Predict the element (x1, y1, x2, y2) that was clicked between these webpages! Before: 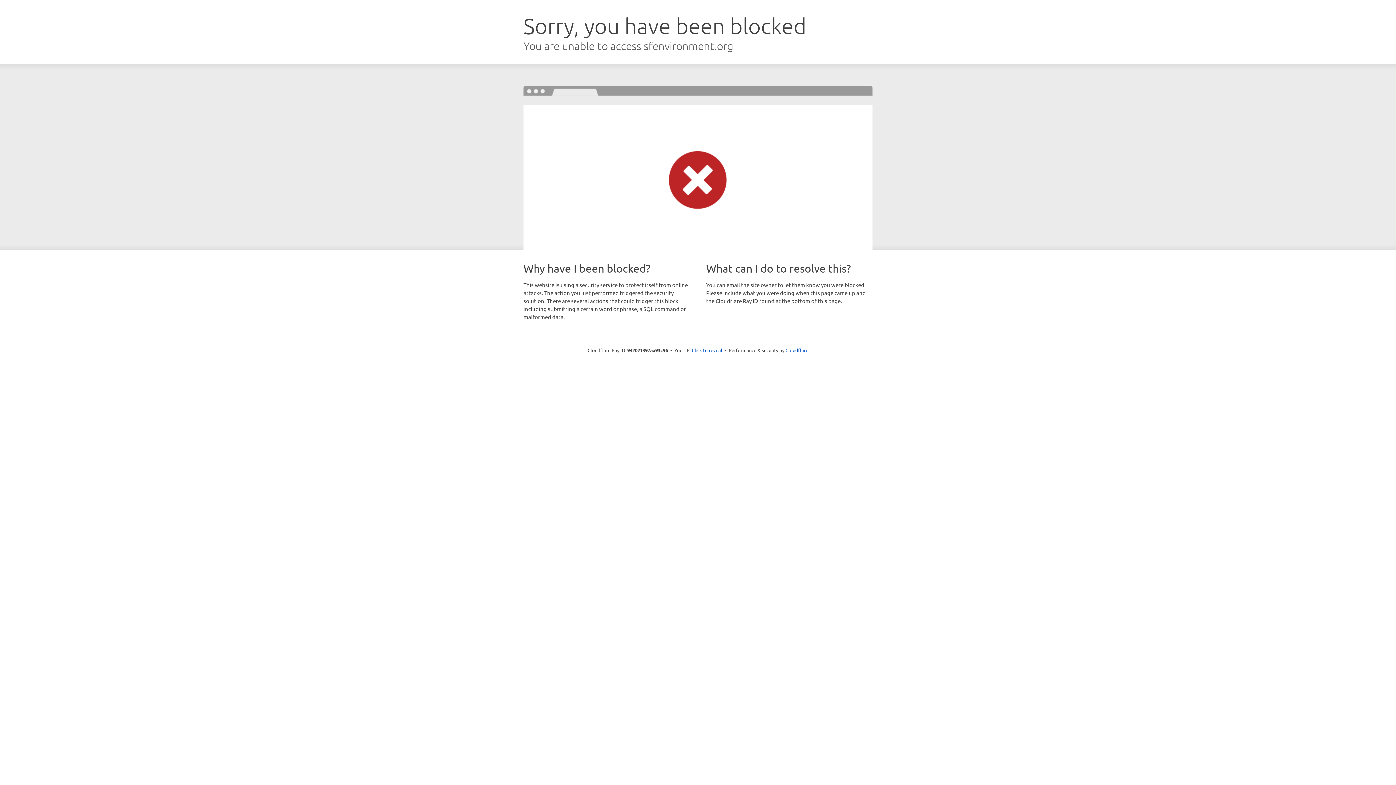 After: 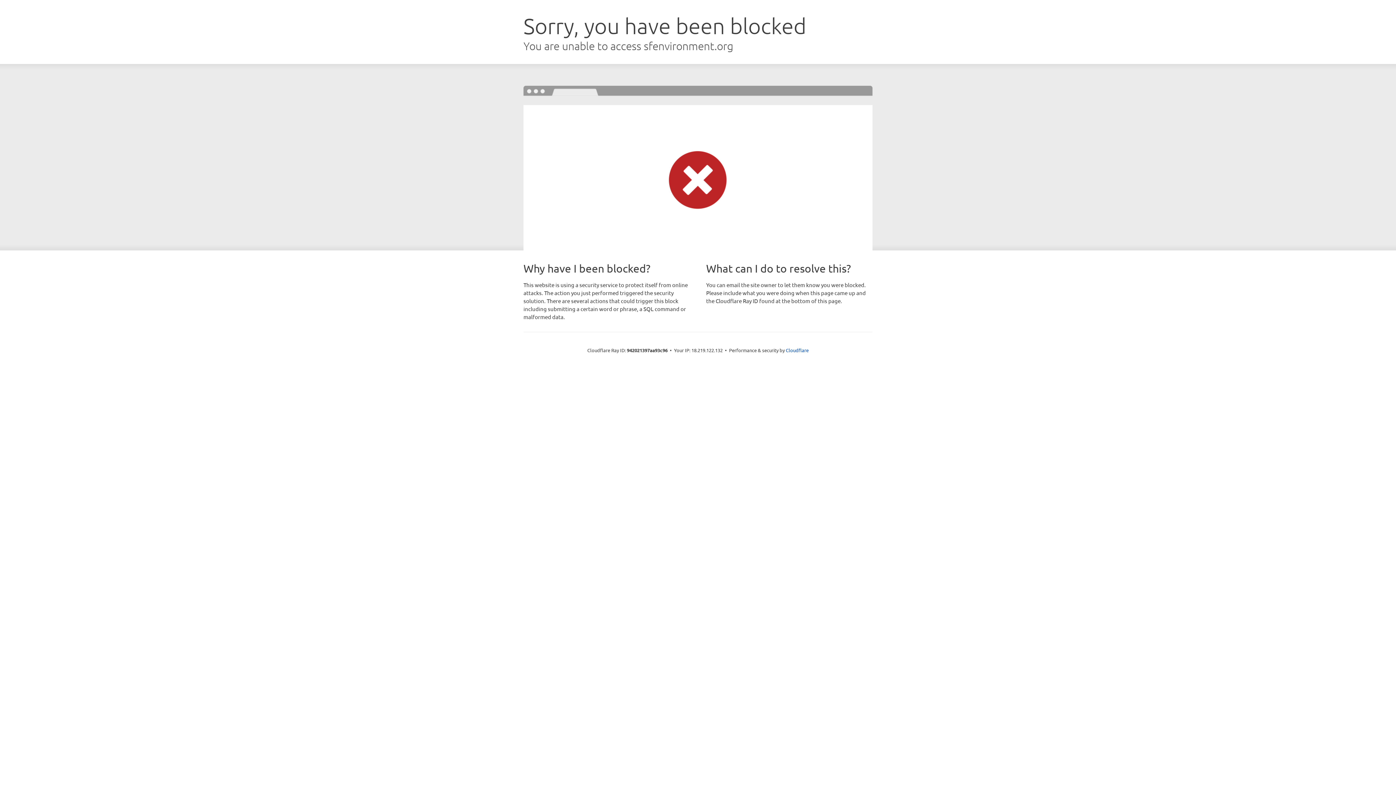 Action: label: Click to reveal bbox: (692, 346, 722, 353)